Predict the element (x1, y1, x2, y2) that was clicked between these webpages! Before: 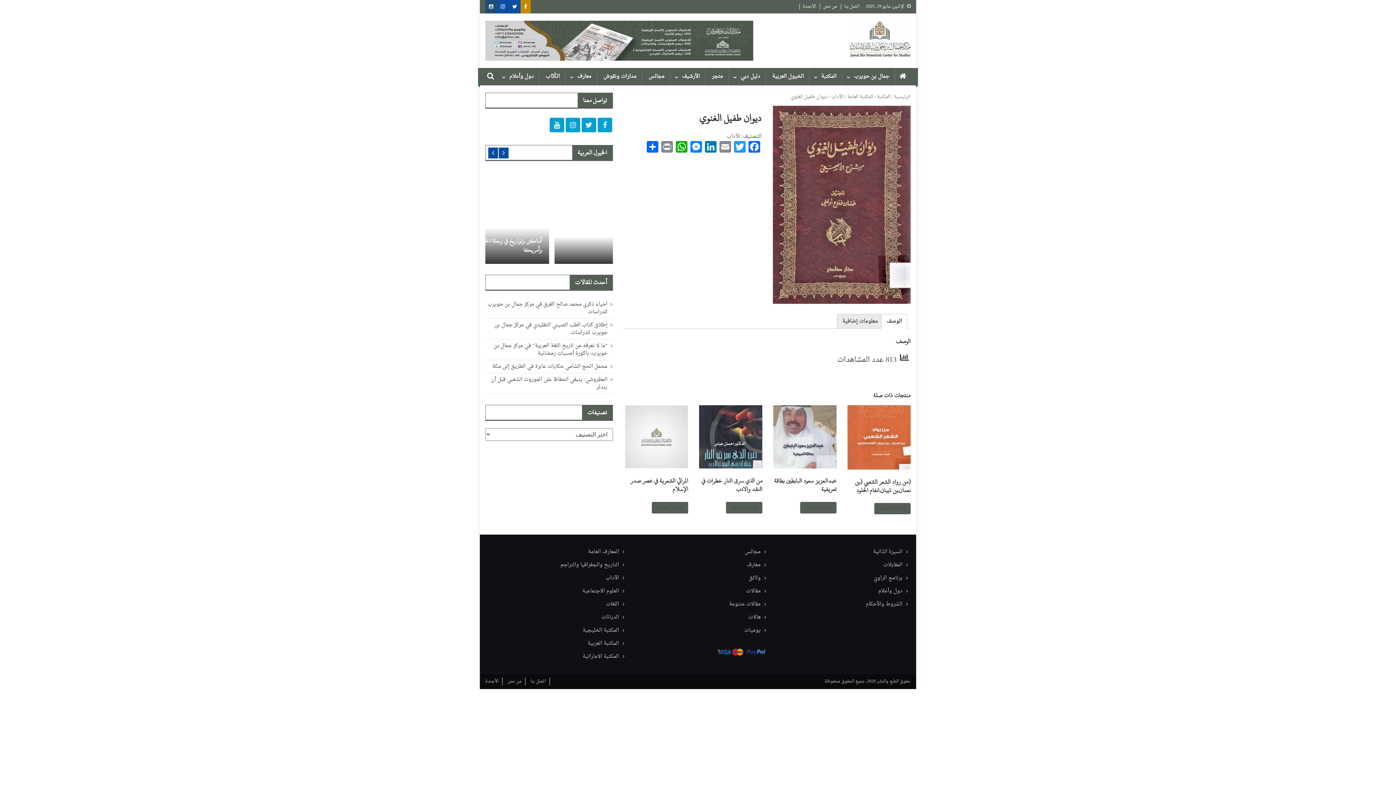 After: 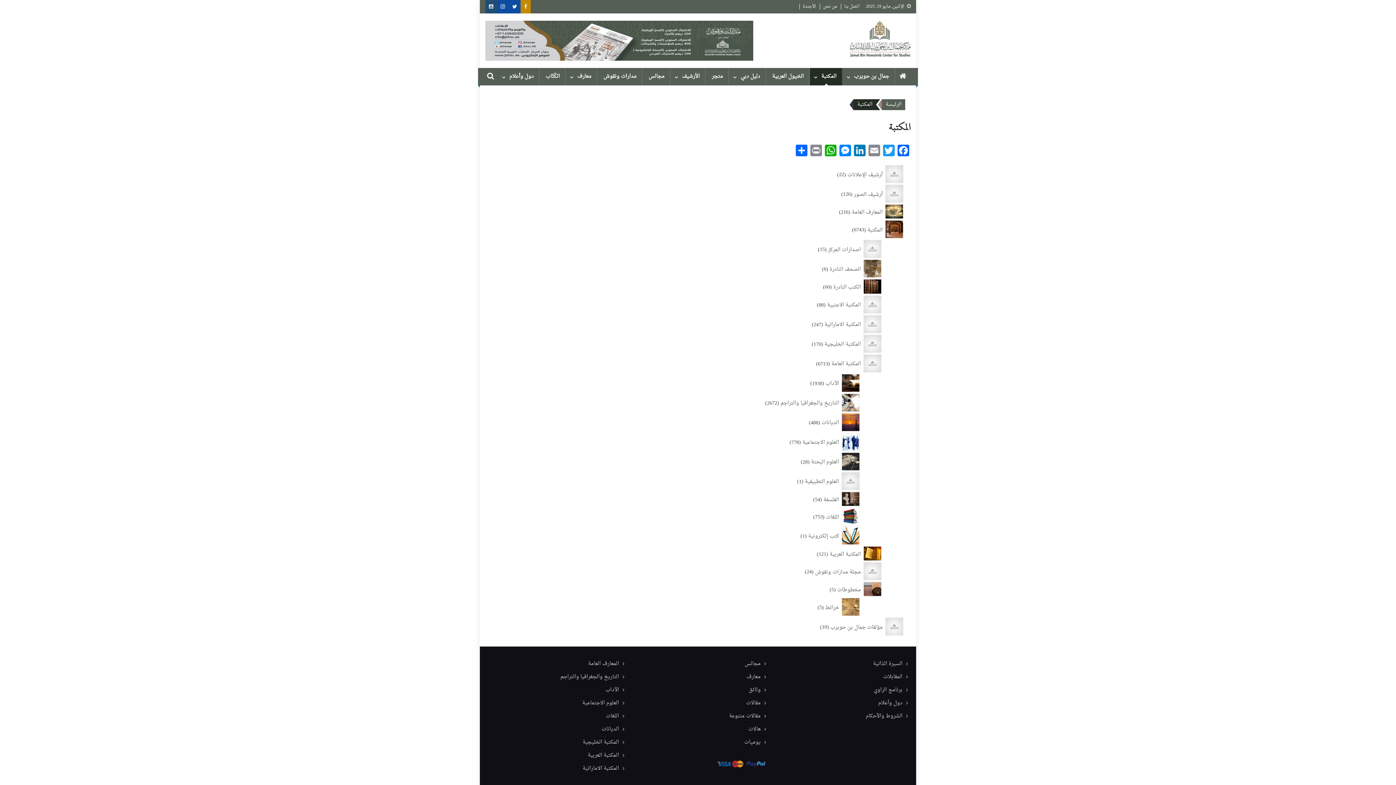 Action: label: المكتبة bbox: (810, 68, 842, 85)